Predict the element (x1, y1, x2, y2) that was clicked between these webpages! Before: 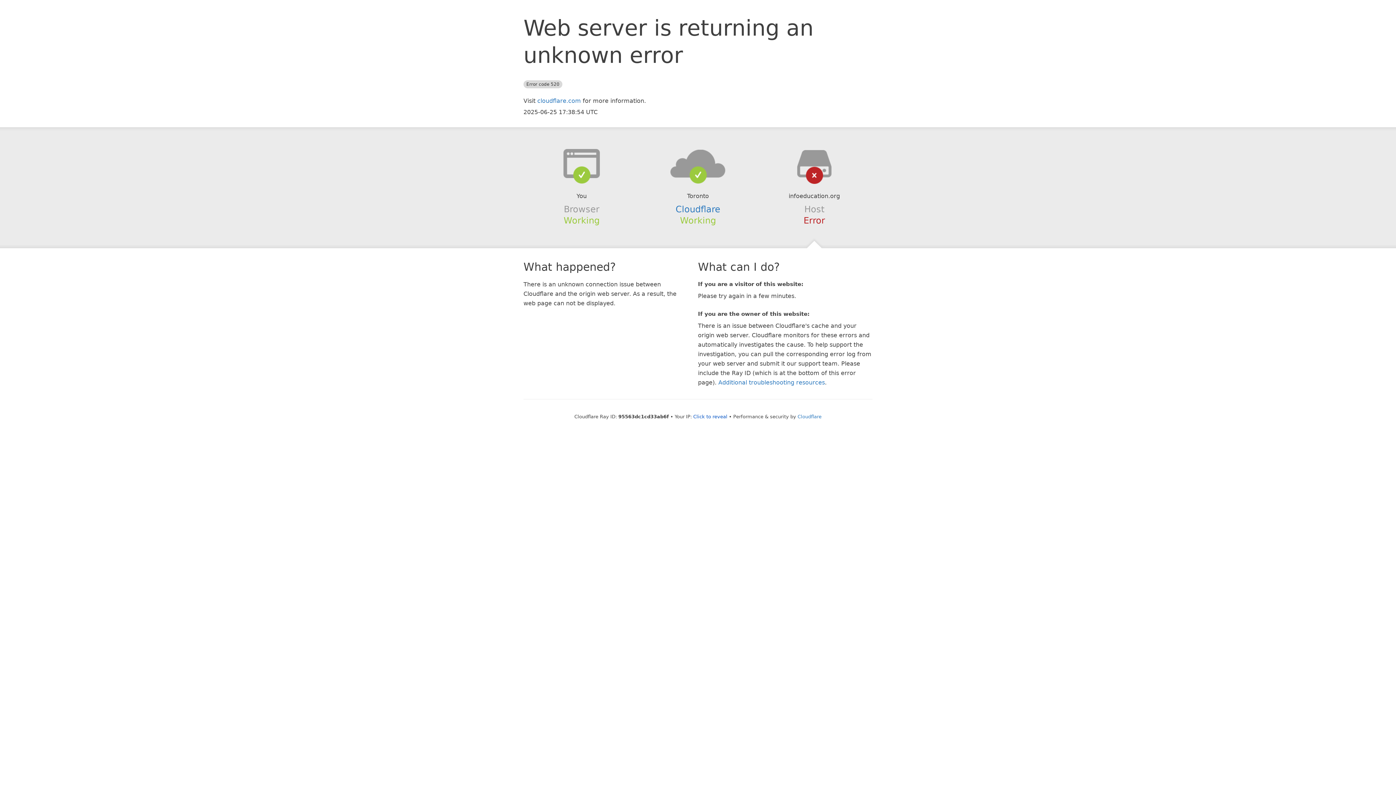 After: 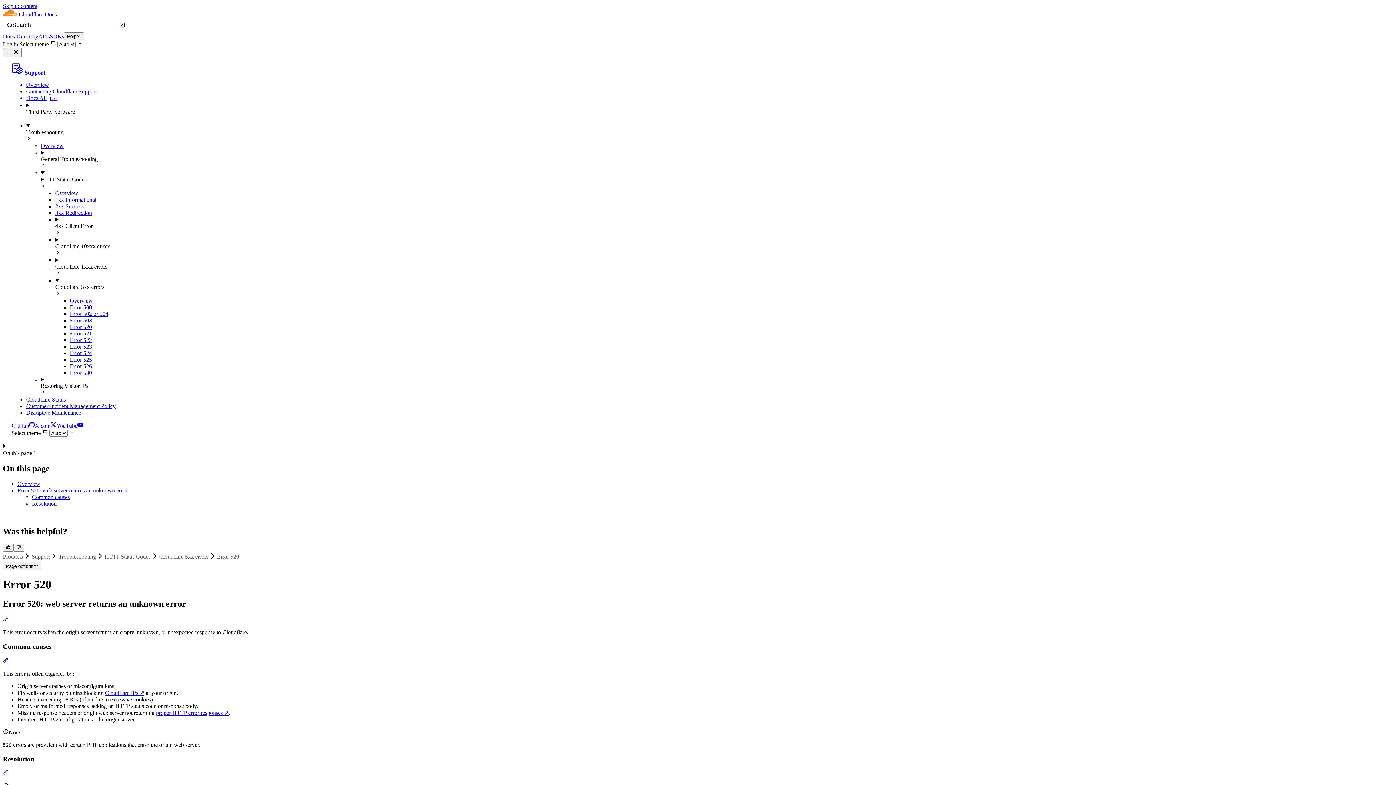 Action: bbox: (718, 379, 825, 386) label: Additional troubleshooting resources